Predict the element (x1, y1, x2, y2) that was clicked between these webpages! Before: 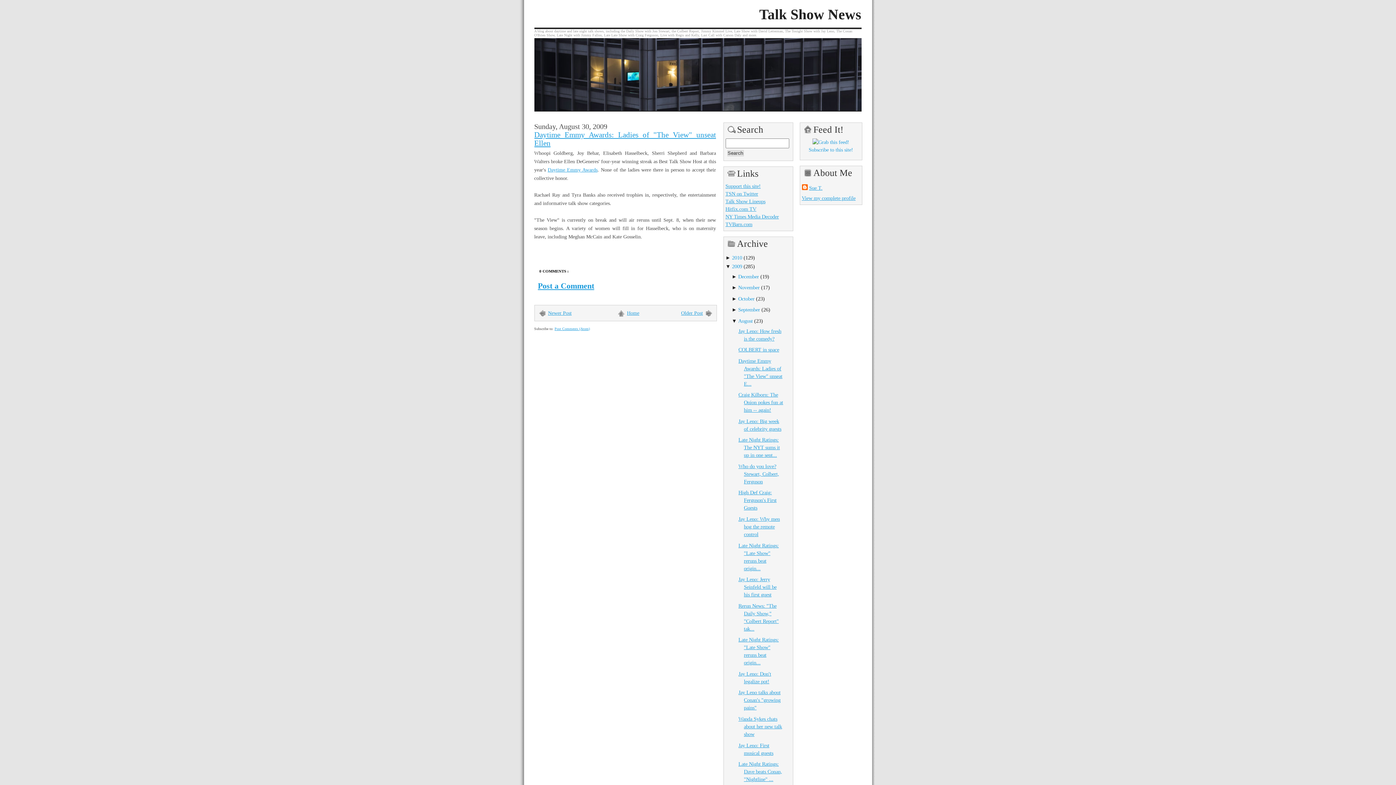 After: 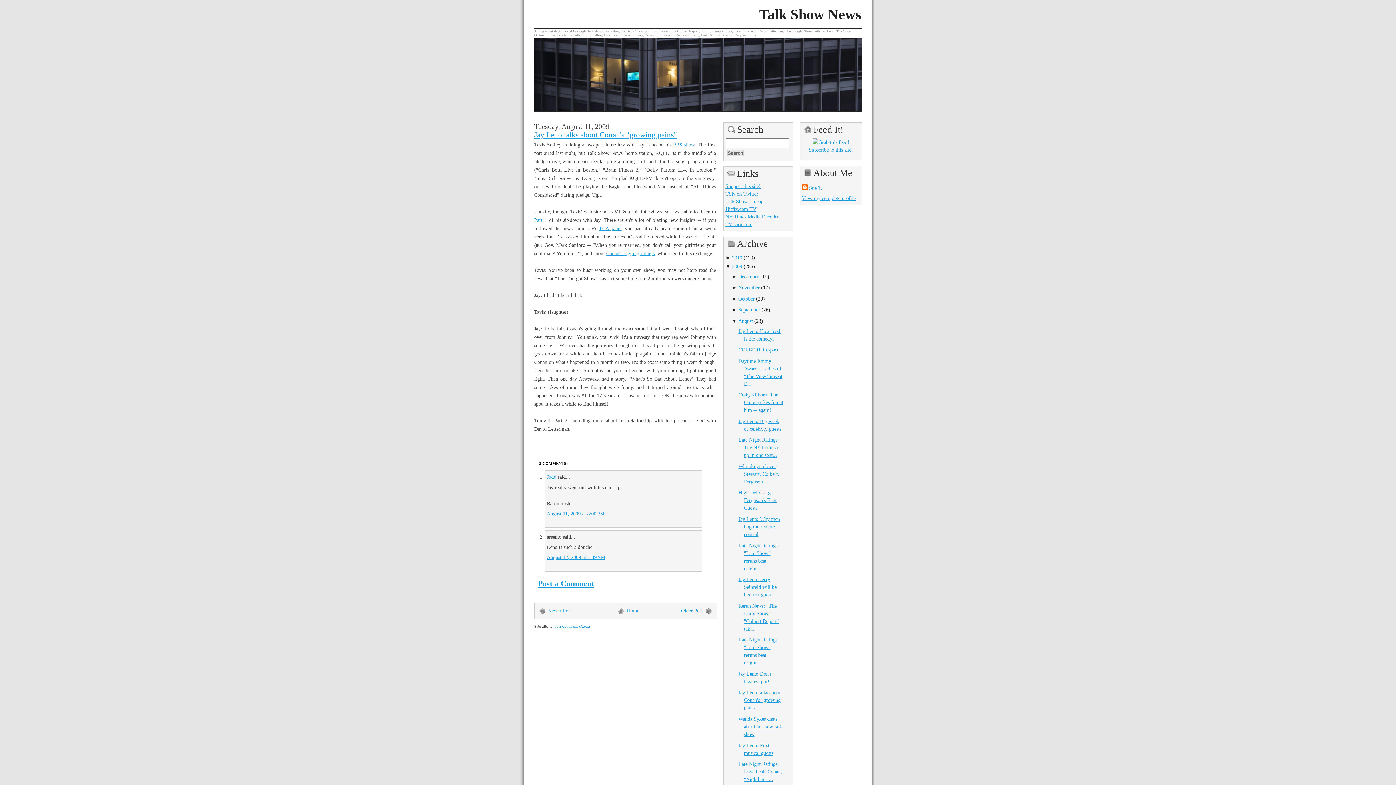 Action: bbox: (738, 689, 780, 711) label: Jay Leno talks about Conan's "growing pains"